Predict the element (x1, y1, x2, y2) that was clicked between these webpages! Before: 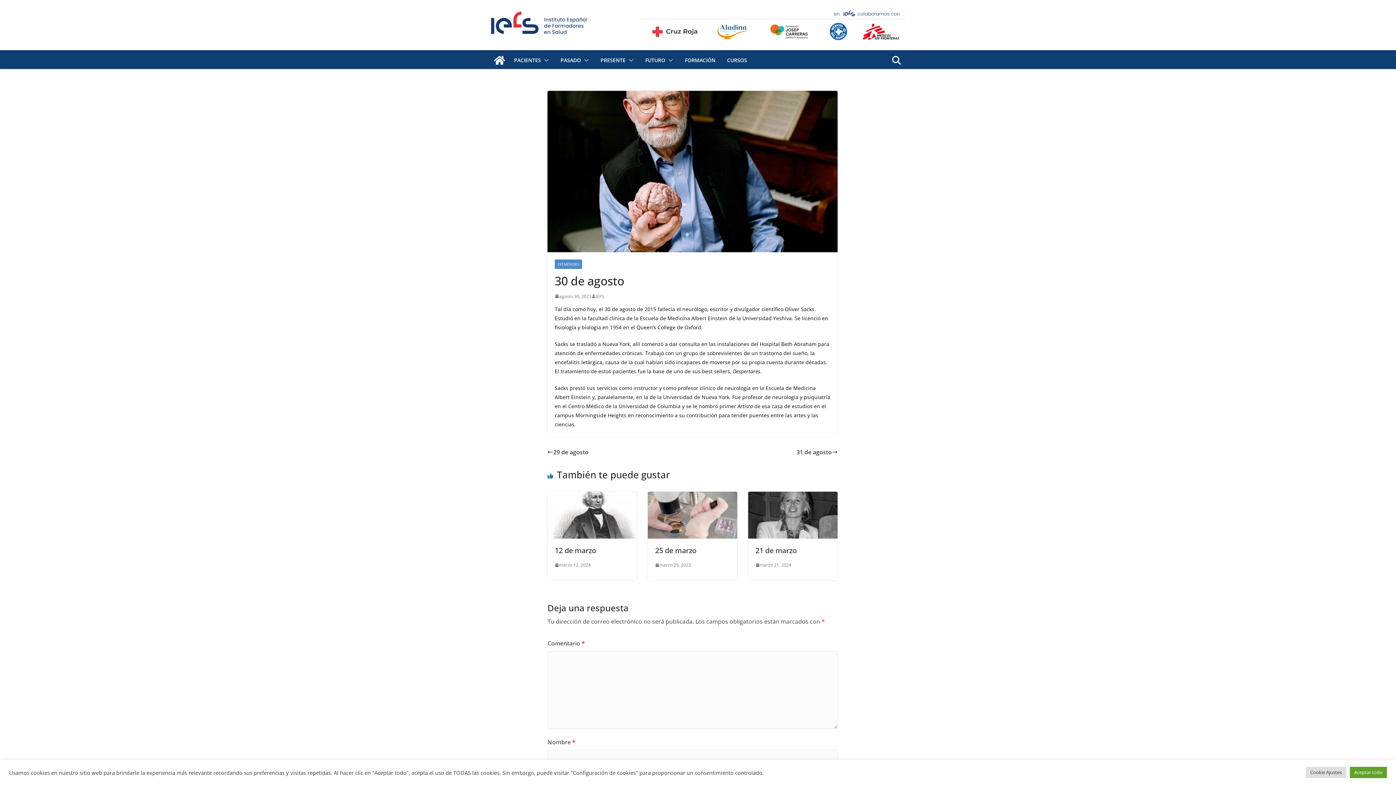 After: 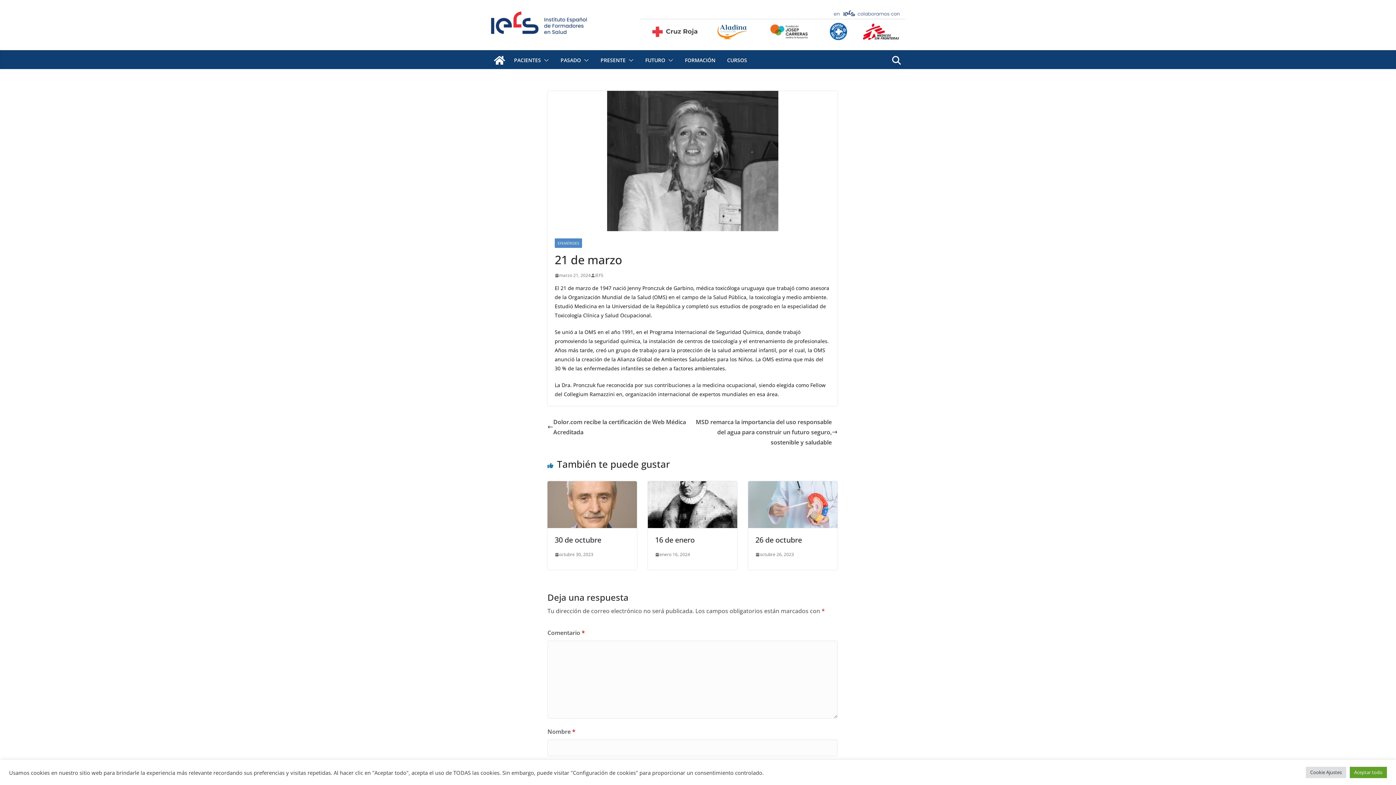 Action: label: 21 de marzo bbox: (755, 545, 797, 555)